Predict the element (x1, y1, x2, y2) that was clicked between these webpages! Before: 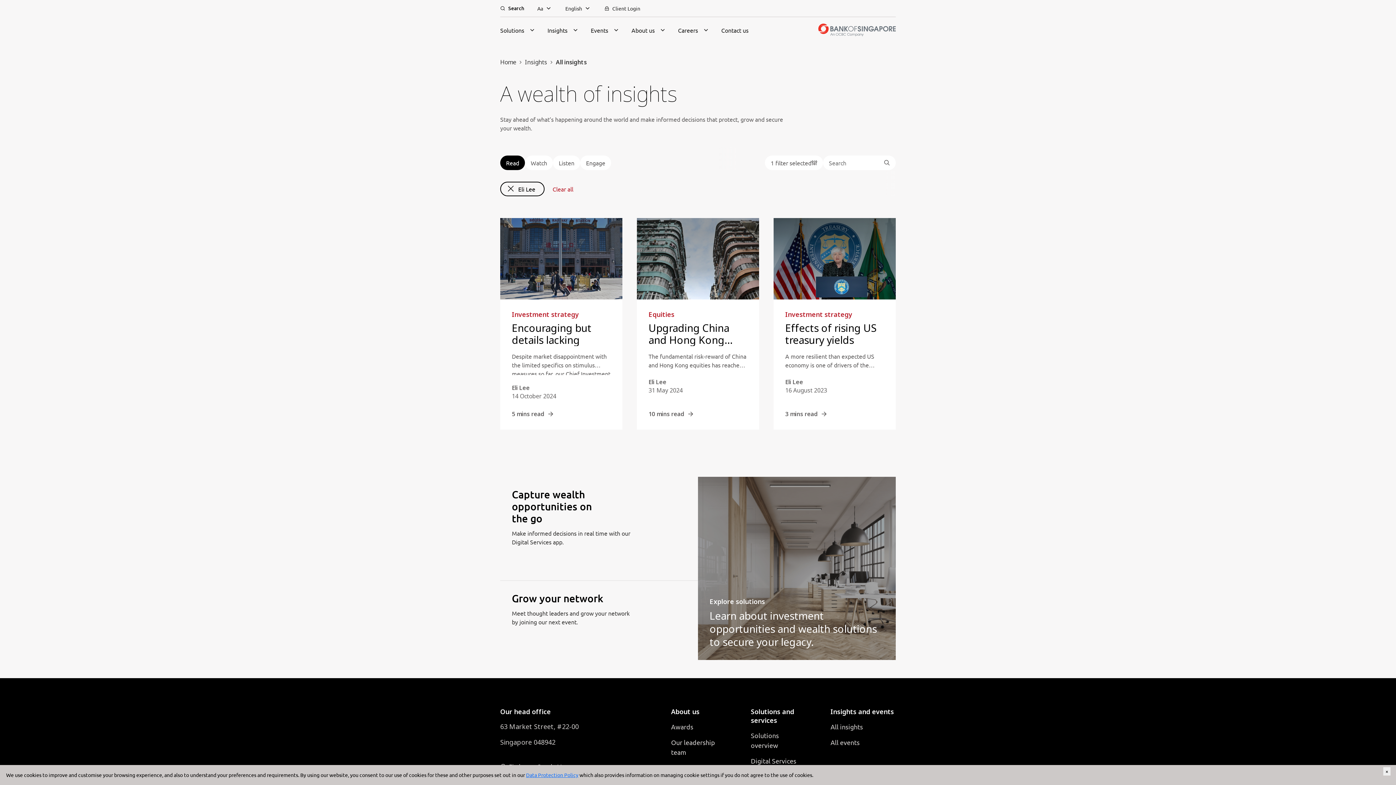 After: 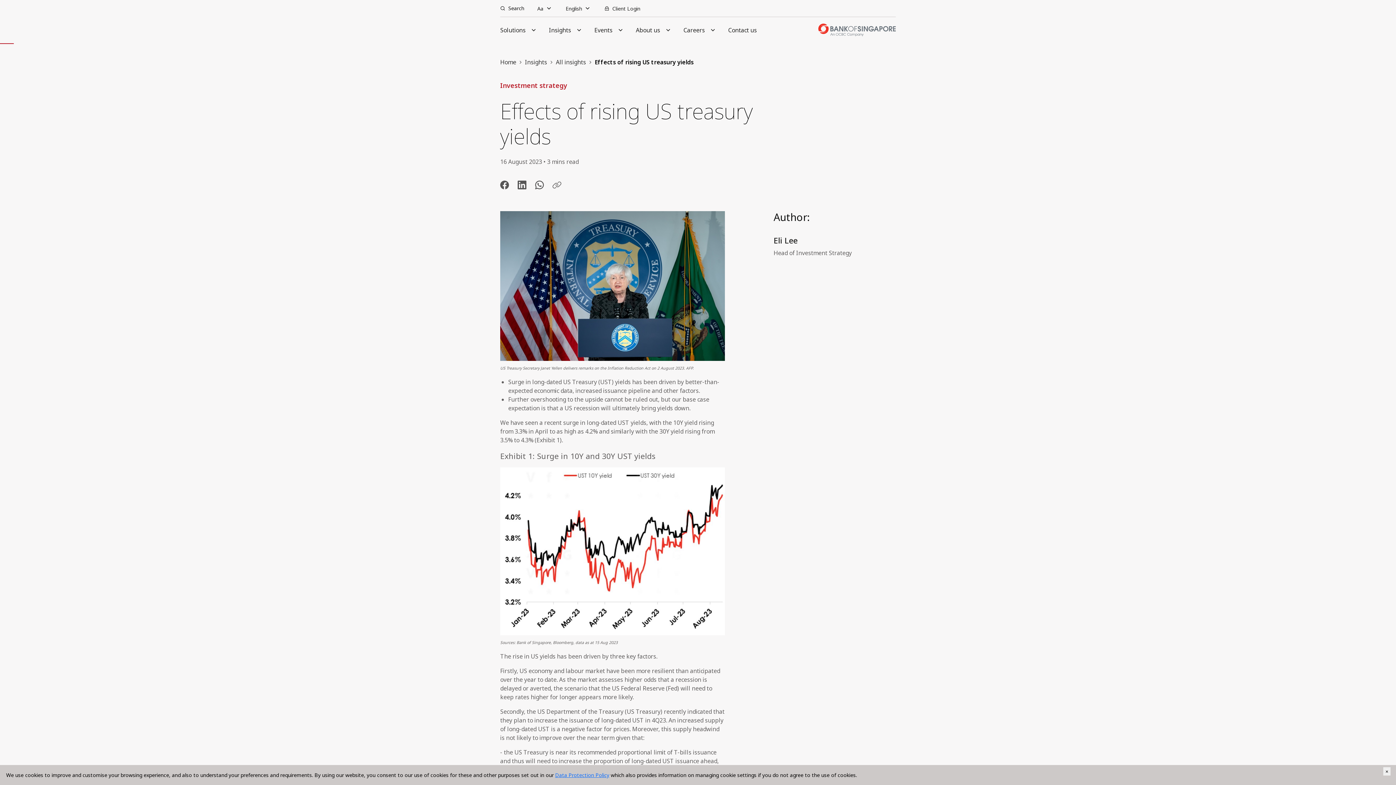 Action: label: Investment strategy
Effects of rising US treasury yields
A more resilient than expected US economy is one of drivers of the recent surge in long-dated US Treasury yields. Our research team explains in this report, pointing out that overshooting yields could set off market volatility in the near-term.


Eli Lee
16 August 2023
3 mins read bbox: (773, 218, 896, 429)